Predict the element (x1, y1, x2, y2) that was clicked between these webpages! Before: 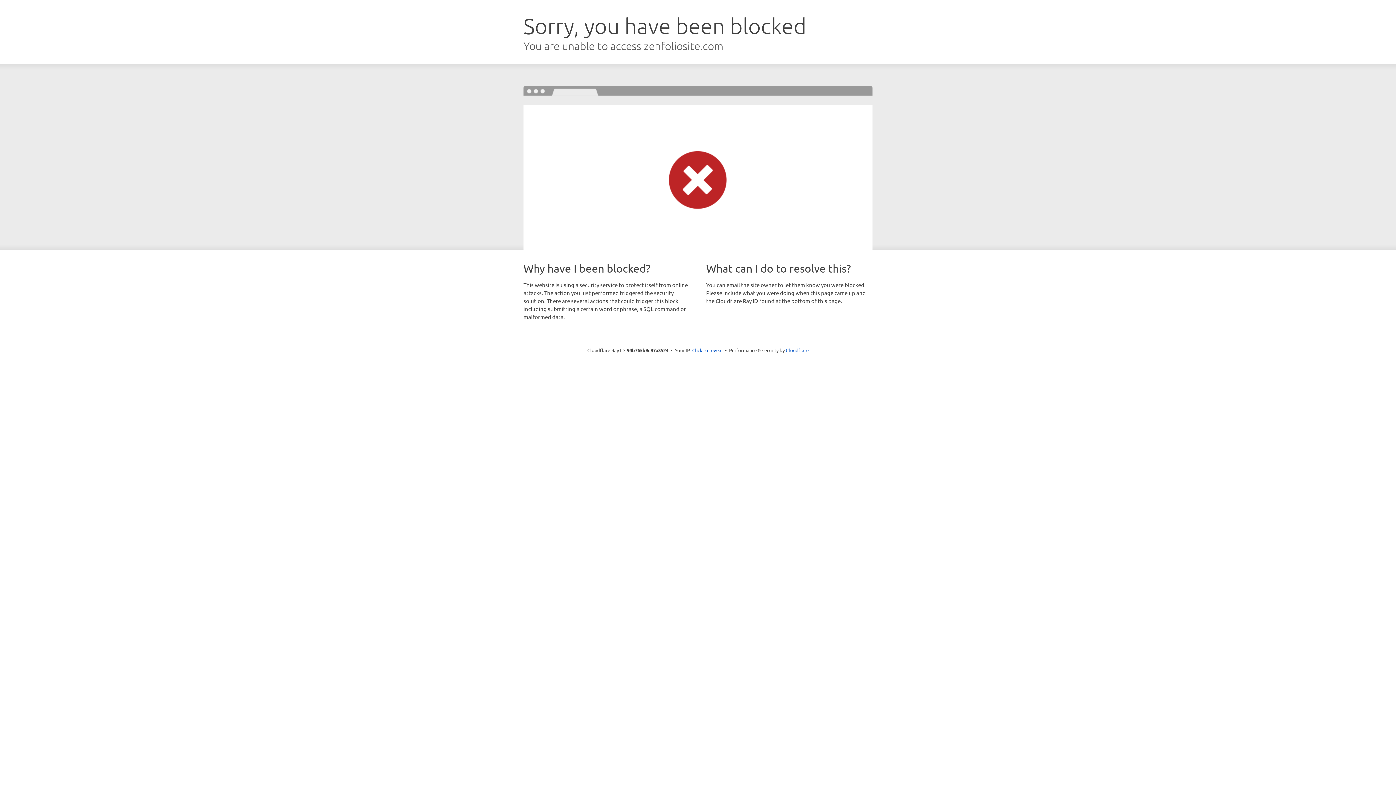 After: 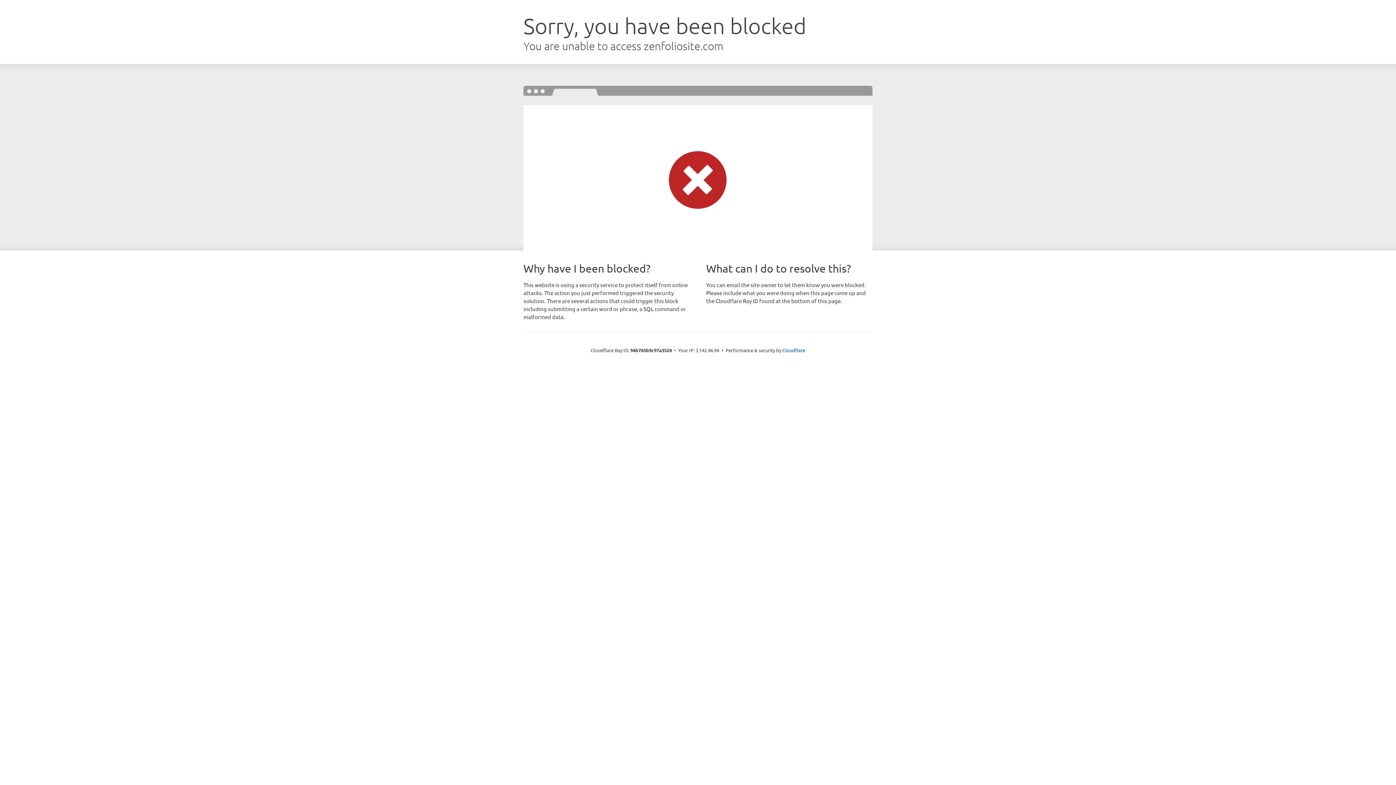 Action: label: Click to reveal bbox: (692, 346, 722, 353)